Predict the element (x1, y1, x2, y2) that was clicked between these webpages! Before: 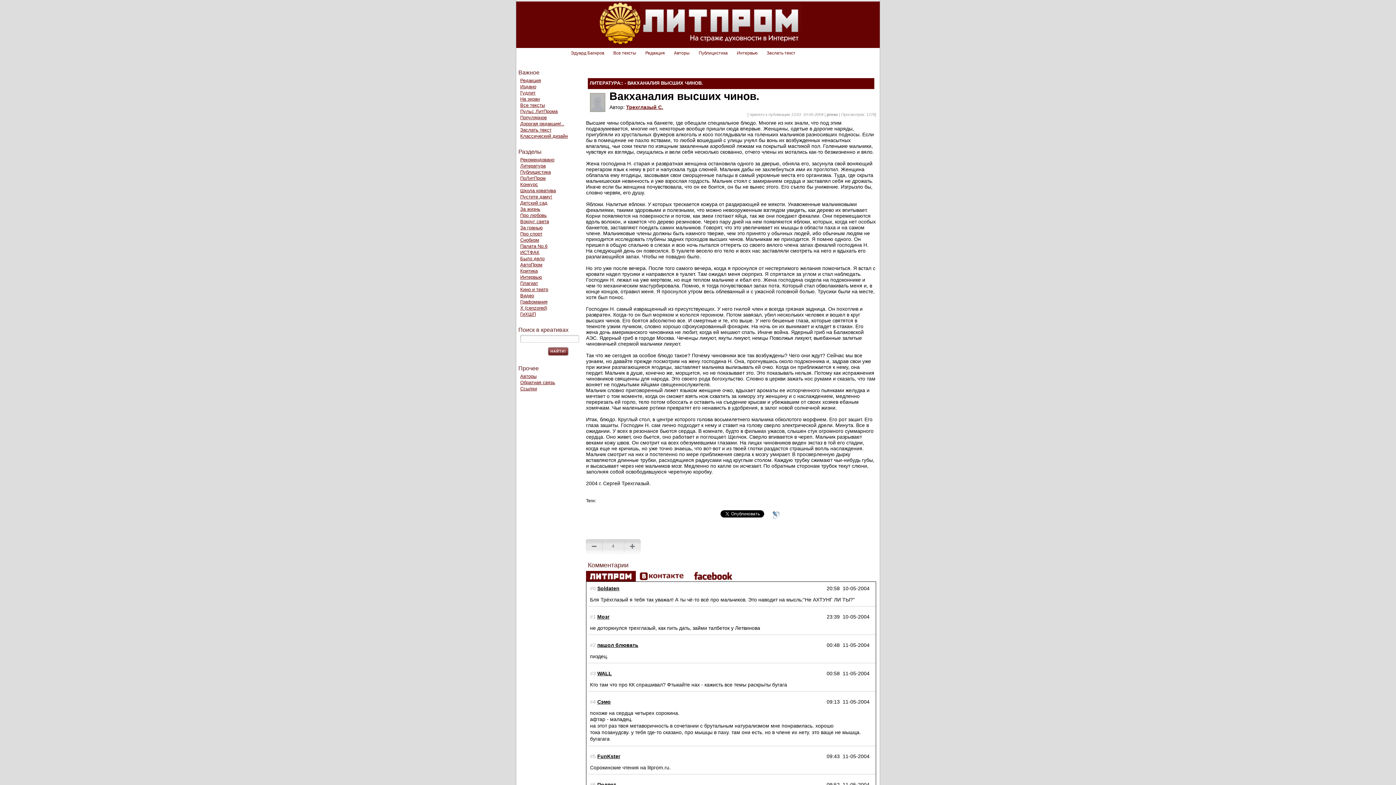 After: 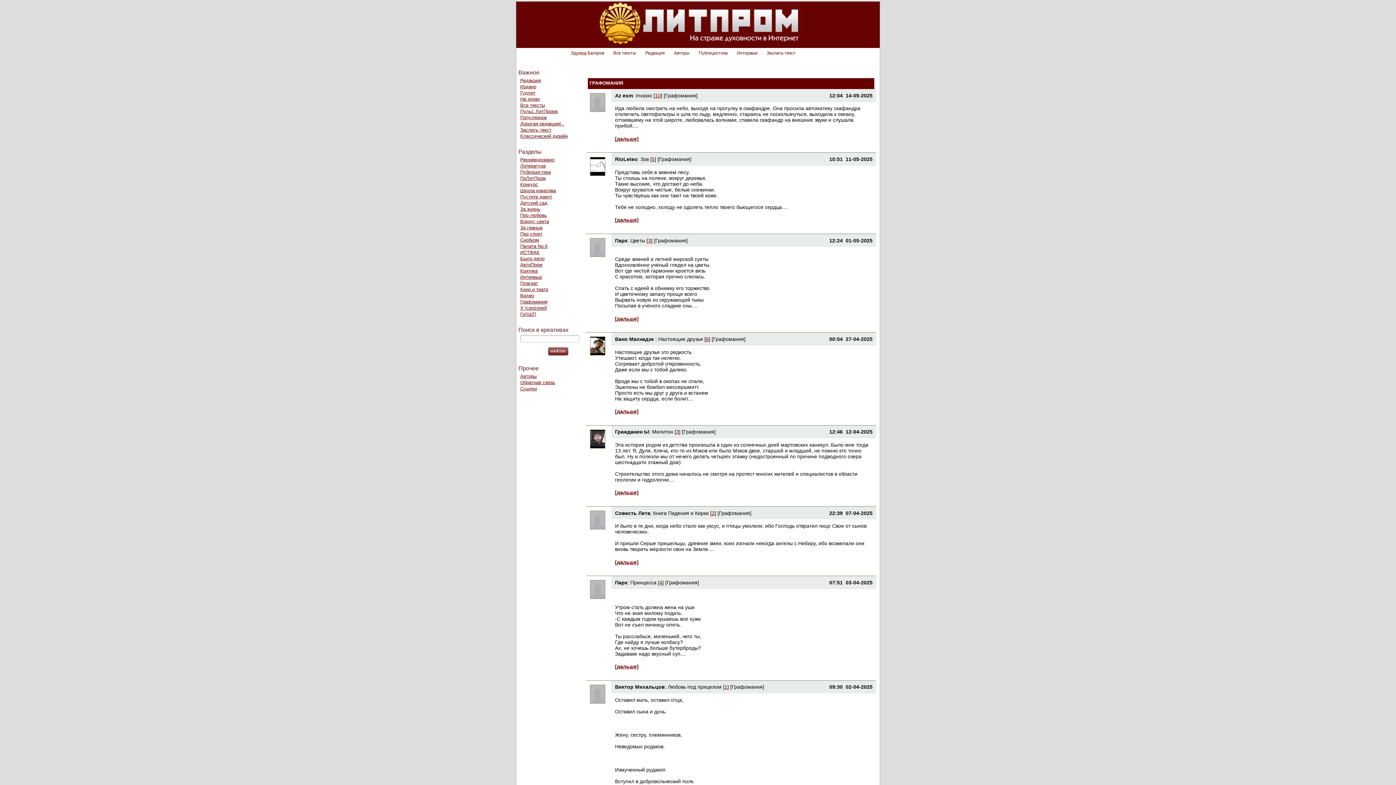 Action: label: Графомания bbox: (520, 299, 582, 305)